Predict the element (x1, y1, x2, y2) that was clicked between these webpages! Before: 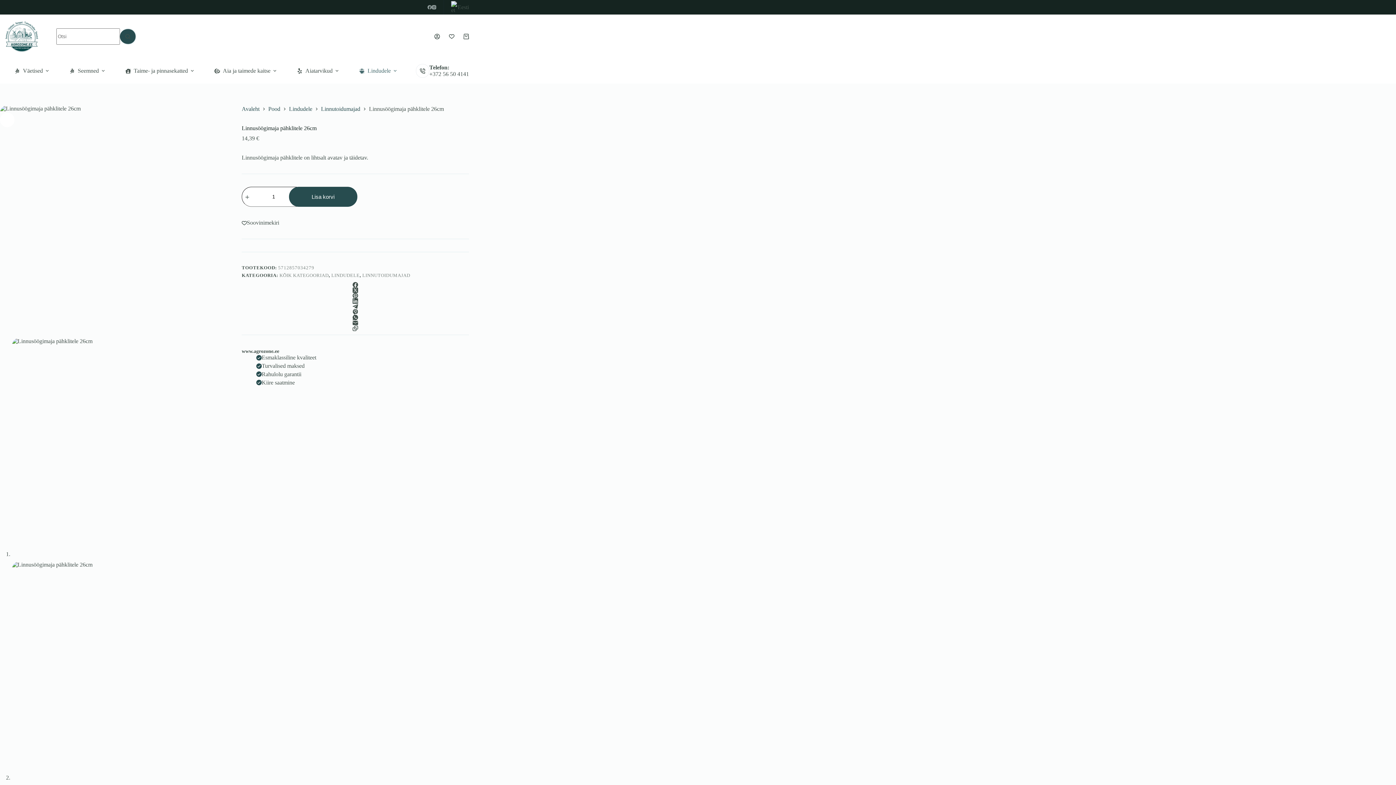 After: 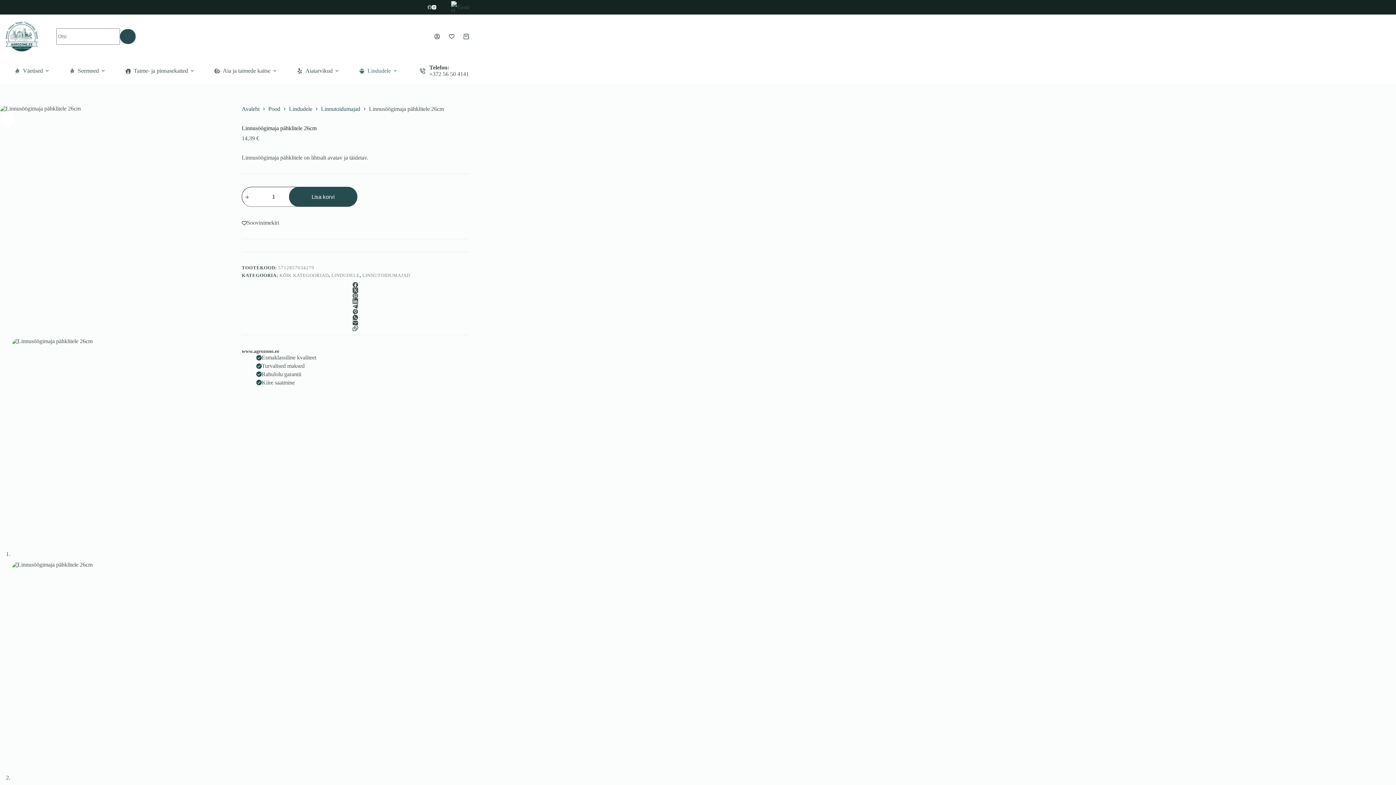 Action: bbox: (432, 5, 436, 9) label: Instagram